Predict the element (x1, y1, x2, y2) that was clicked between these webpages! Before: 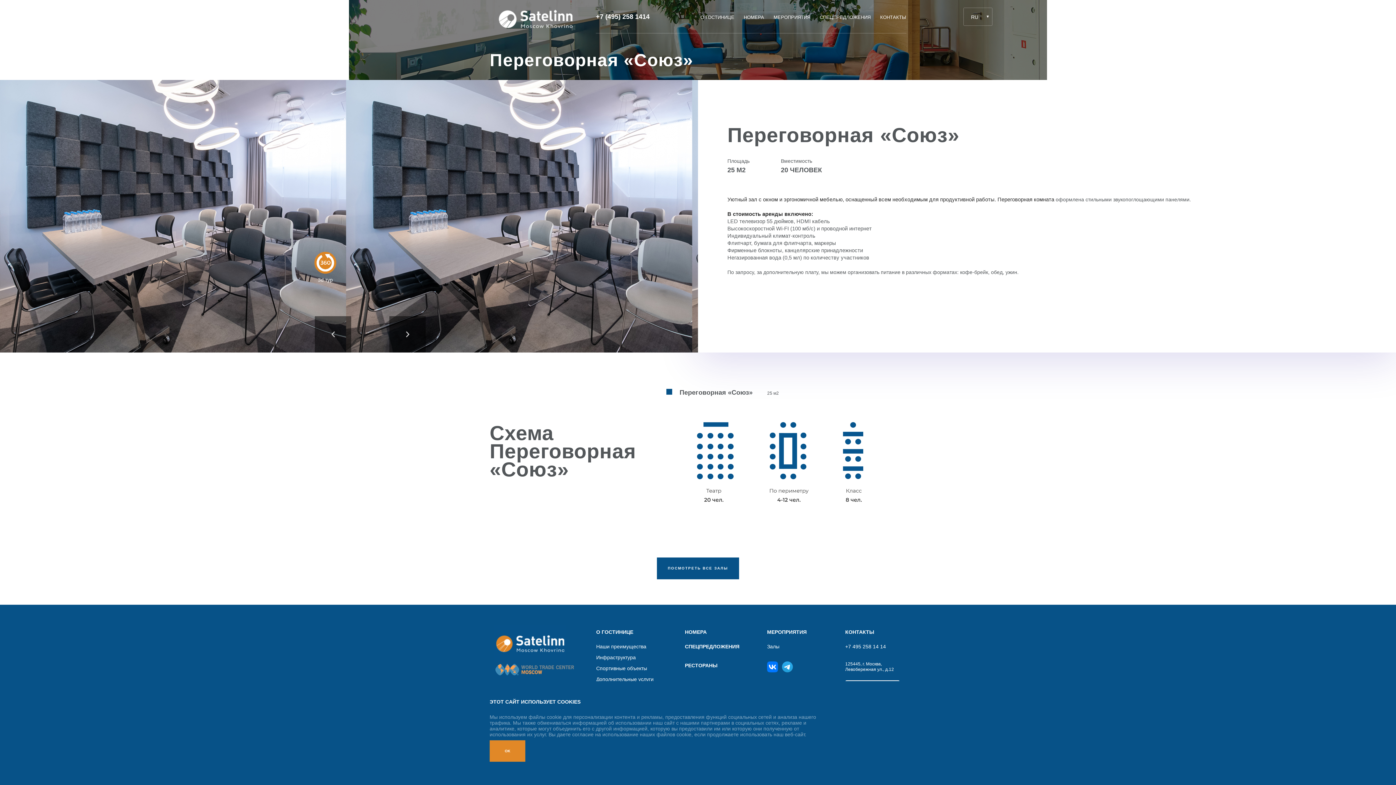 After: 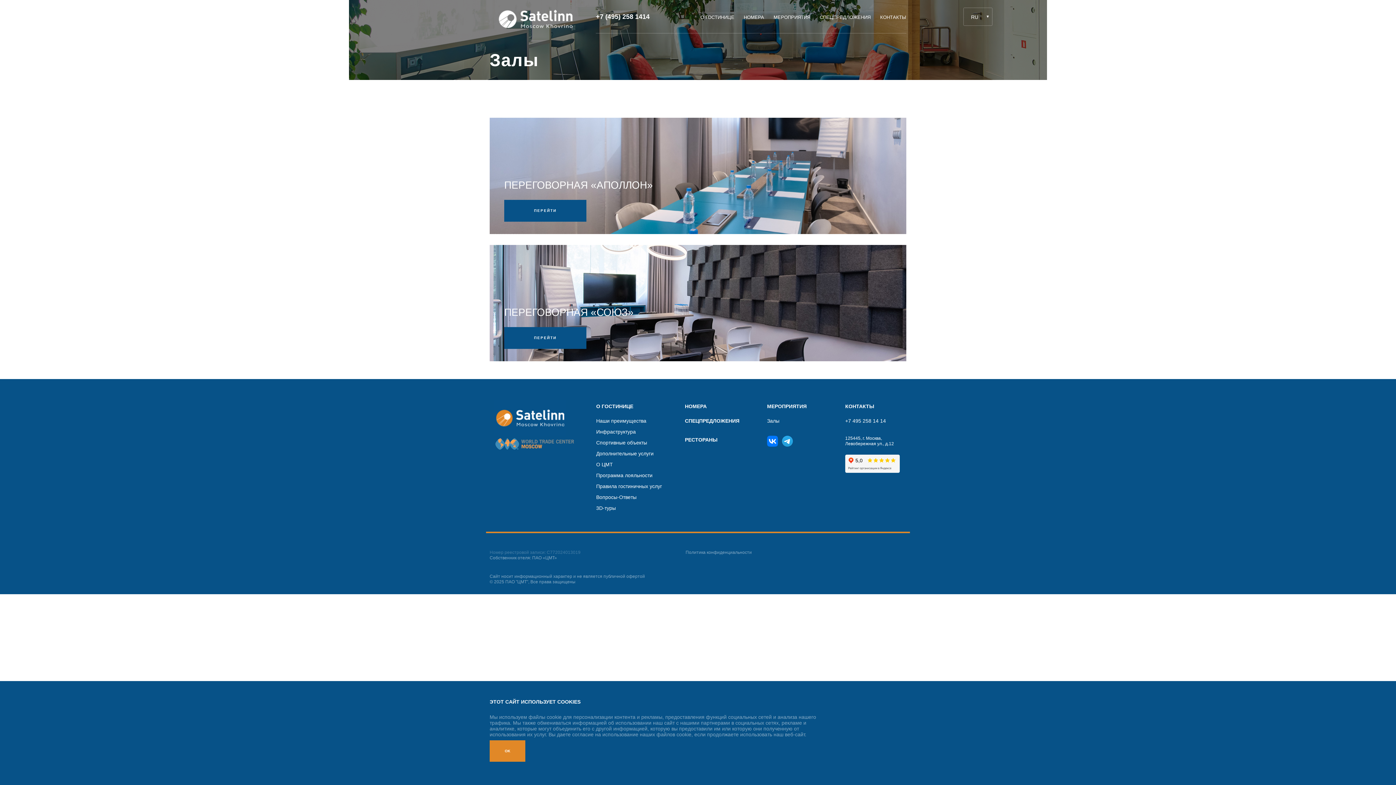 Action: label: ПОСМОТРЕТЬ ВСЕ ЗАЛЫ bbox: (657, 557, 739, 579)